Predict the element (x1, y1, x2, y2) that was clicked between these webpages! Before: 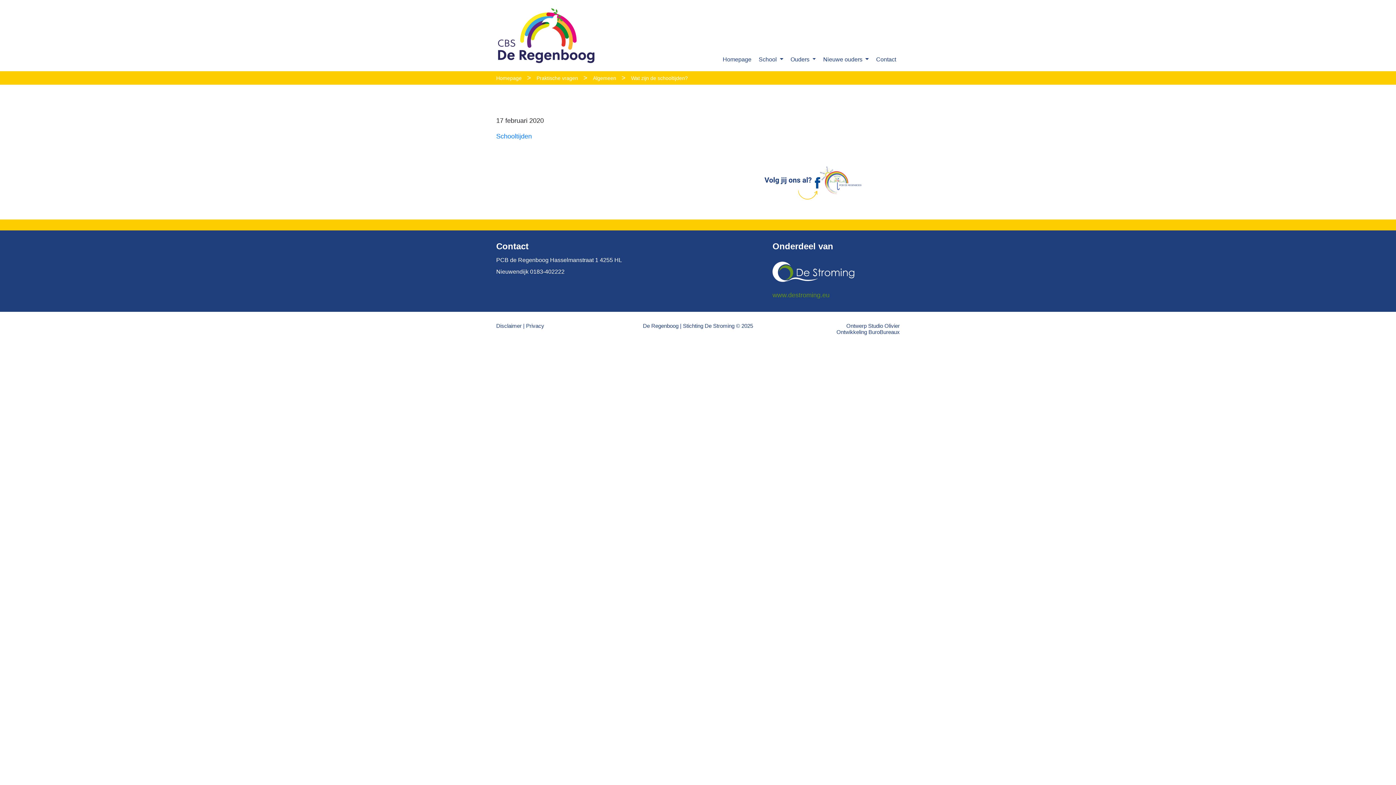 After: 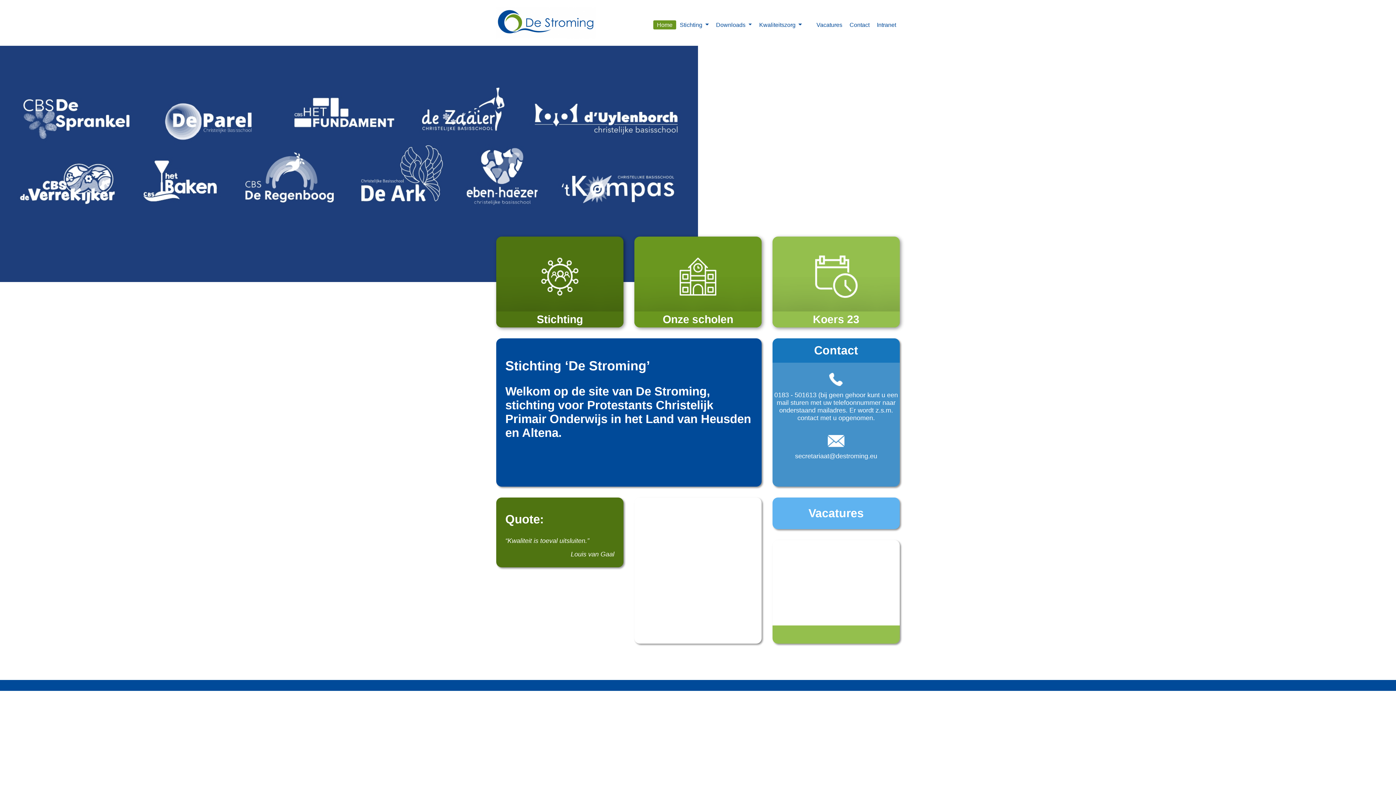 Action: bbox: (772, 289, 899, 301) label: www.destroming.eu